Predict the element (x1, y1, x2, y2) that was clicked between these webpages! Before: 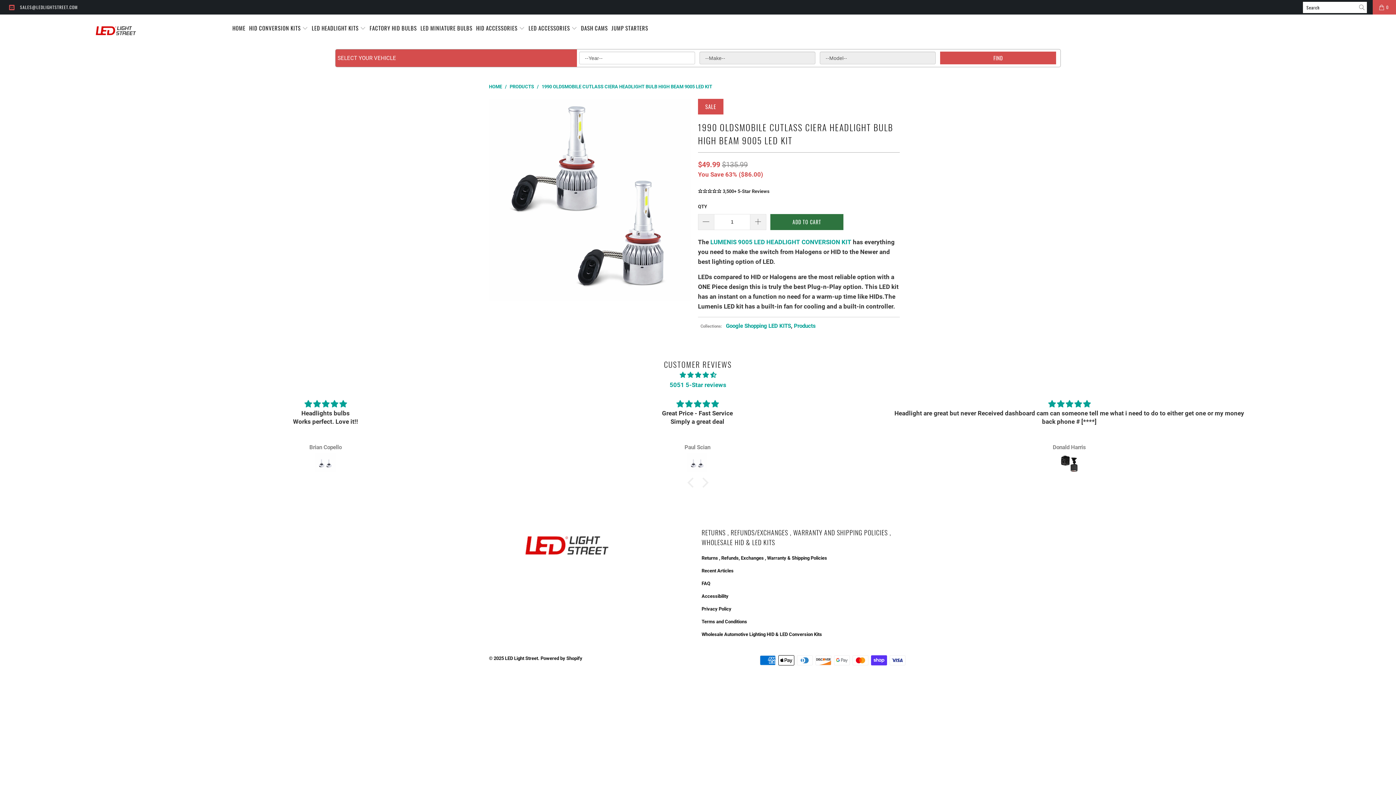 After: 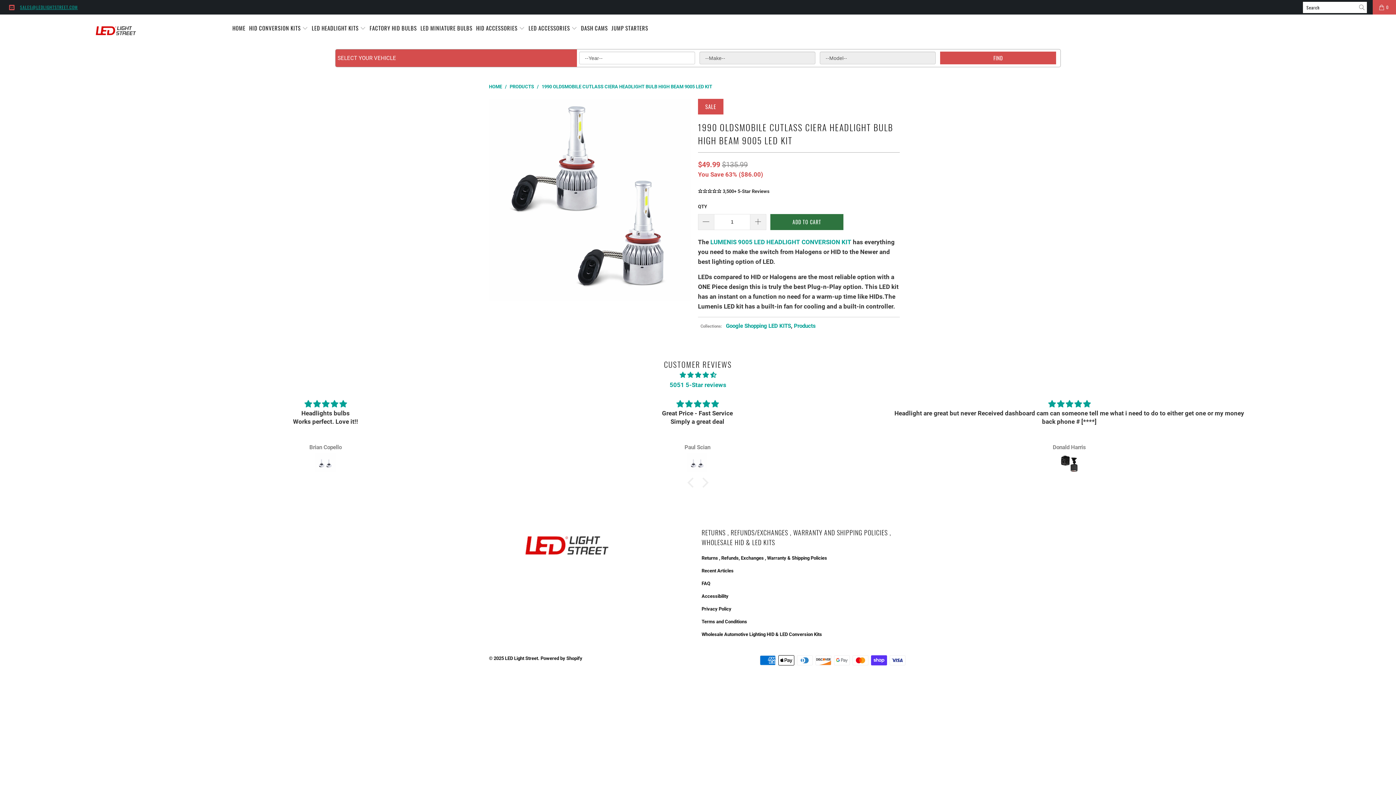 Action: bbox: (20, 0, 77, 14) label: SALES@LEDLIGHTSTREET.COM